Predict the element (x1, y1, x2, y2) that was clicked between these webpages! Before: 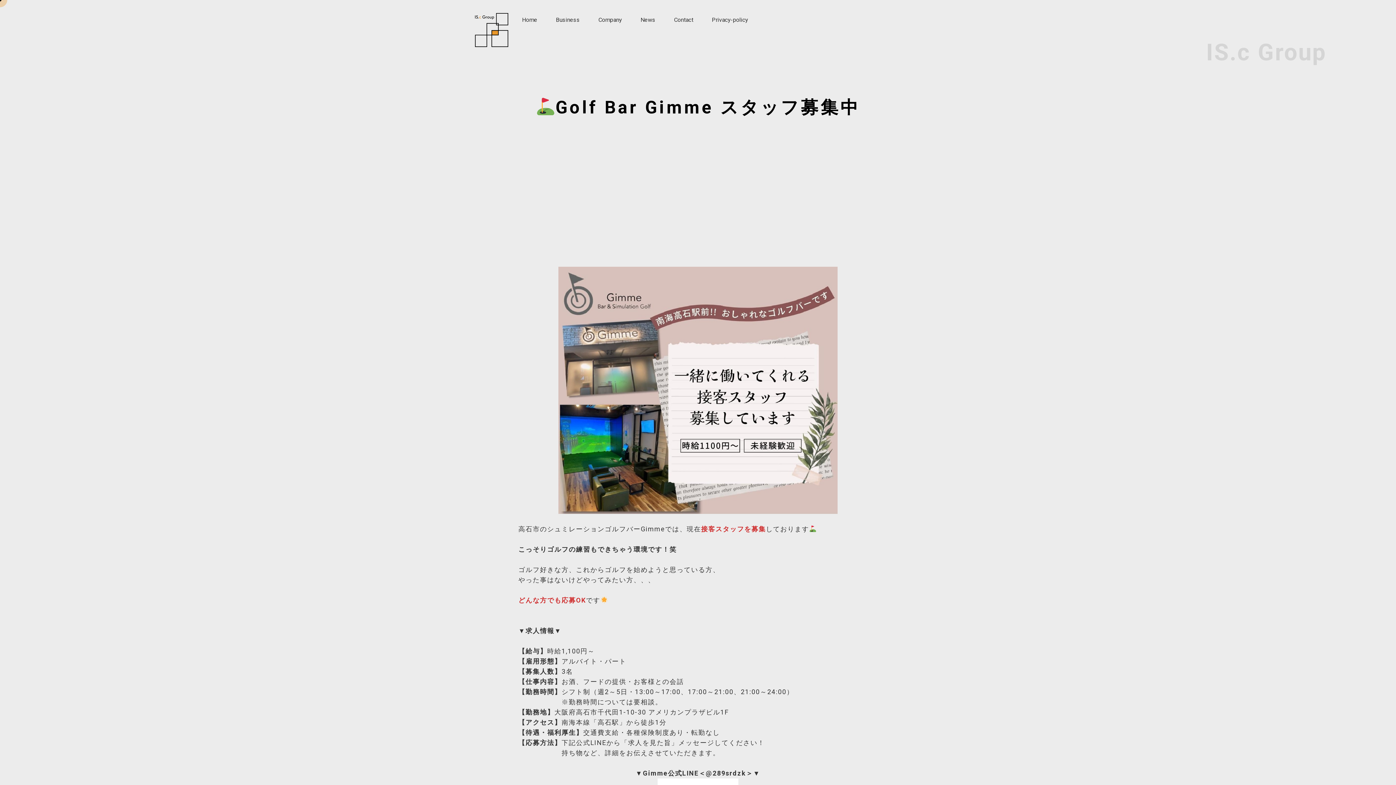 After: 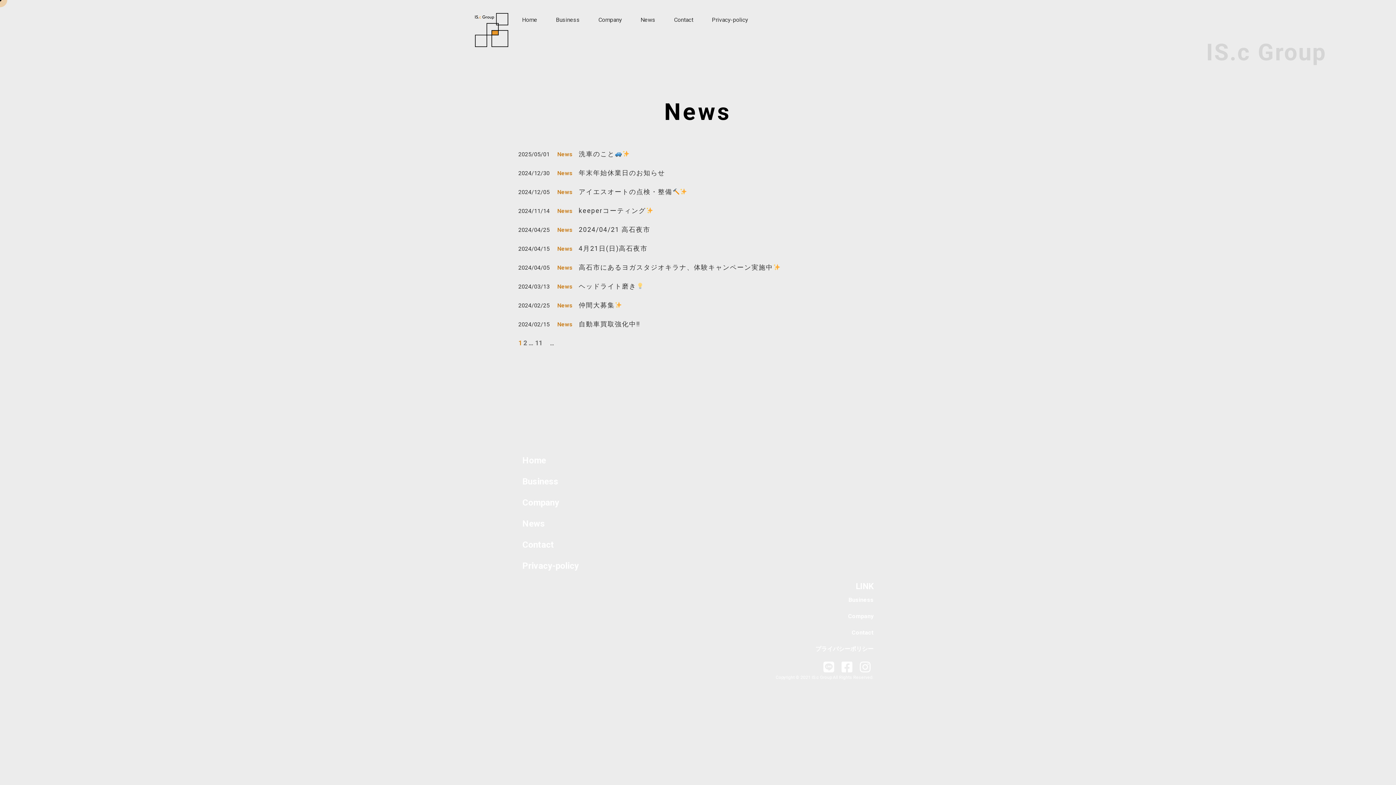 Action: label: News bbox: (640, 16, 655, 23)